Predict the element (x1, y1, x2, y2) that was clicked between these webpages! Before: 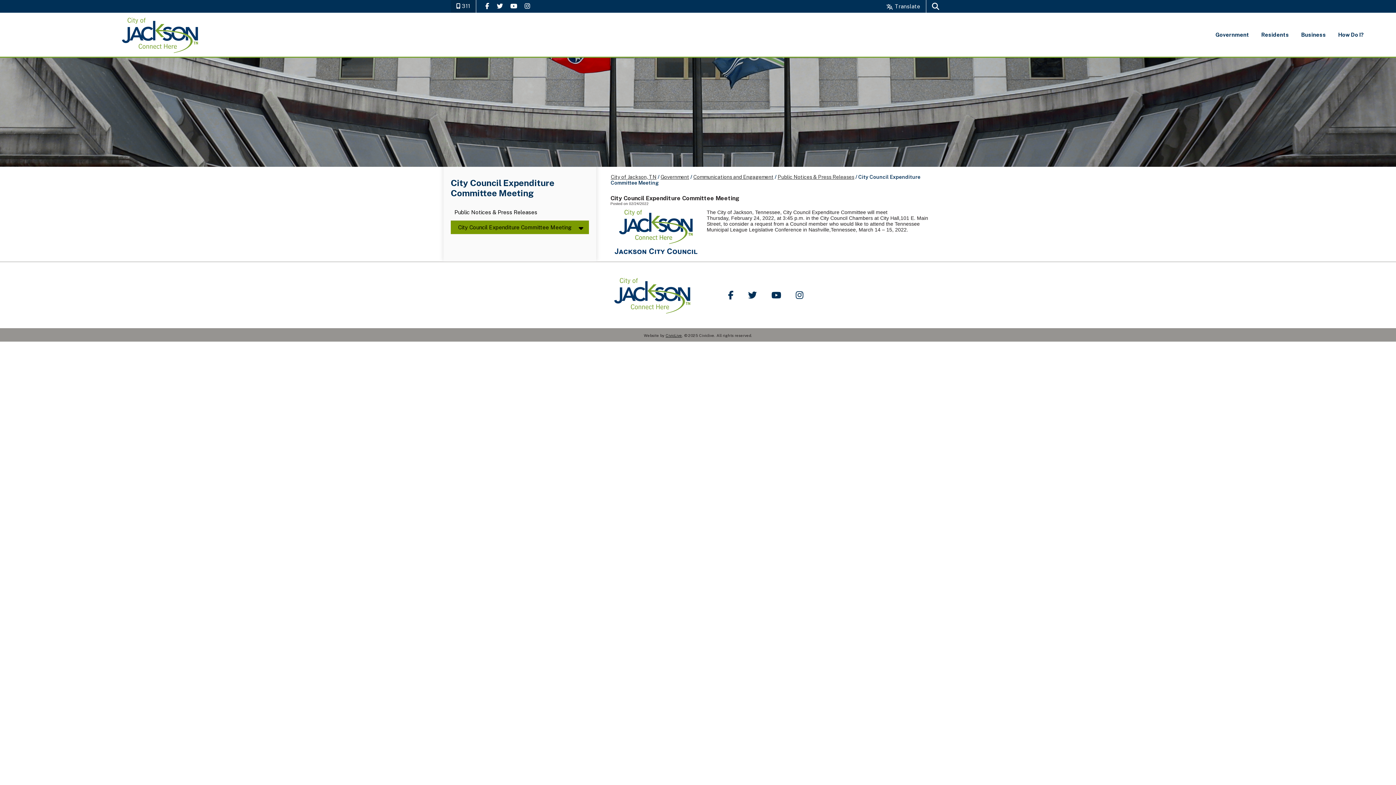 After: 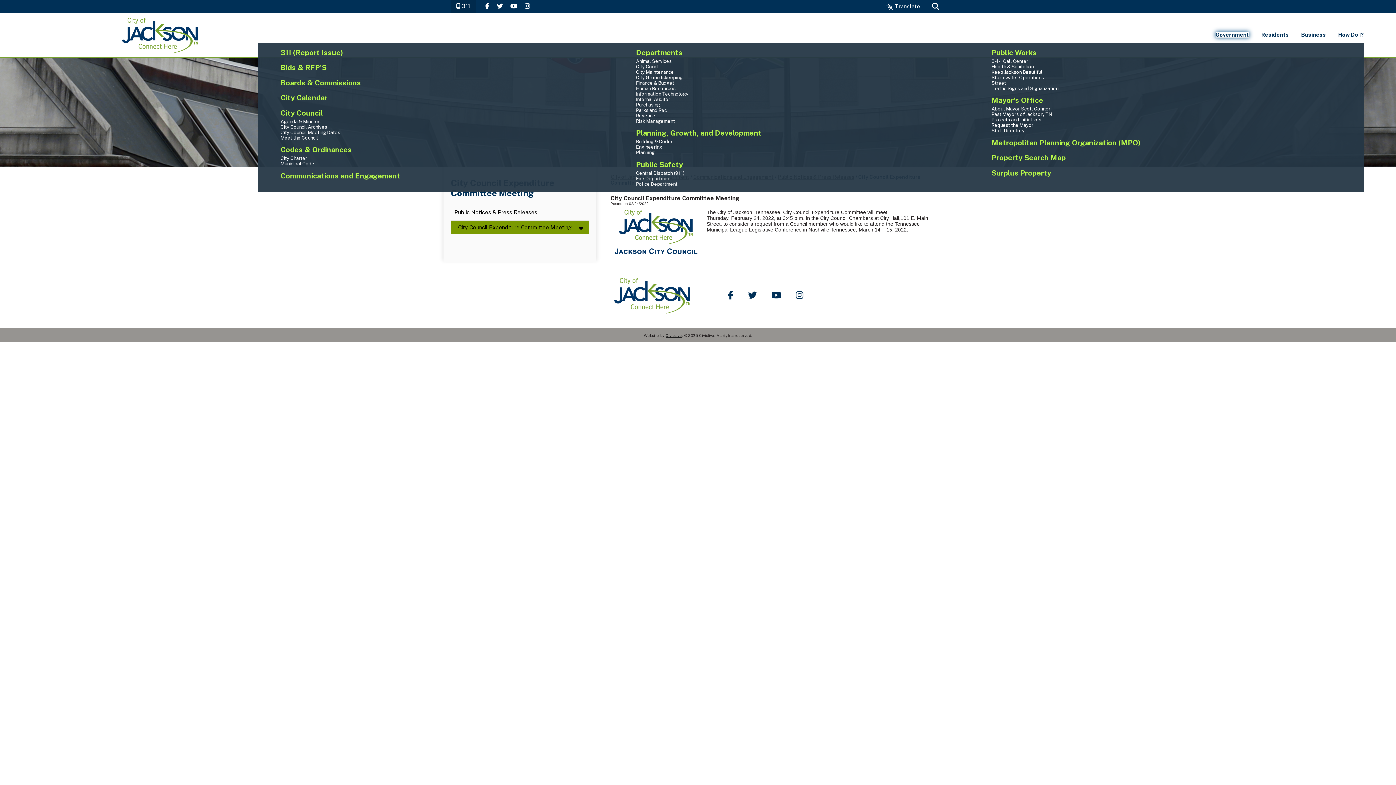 Action: bbox: (1215, 31, 1249, 37) label: Government